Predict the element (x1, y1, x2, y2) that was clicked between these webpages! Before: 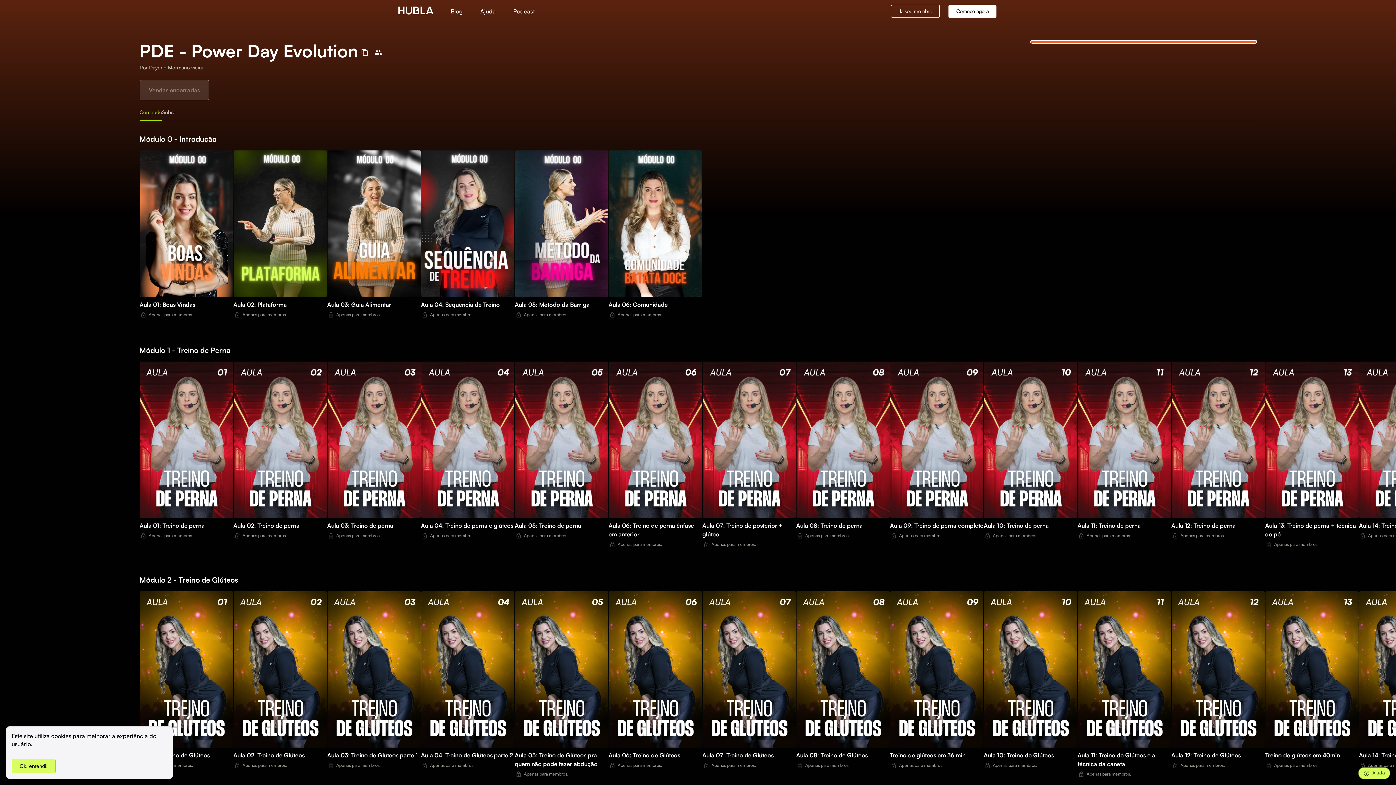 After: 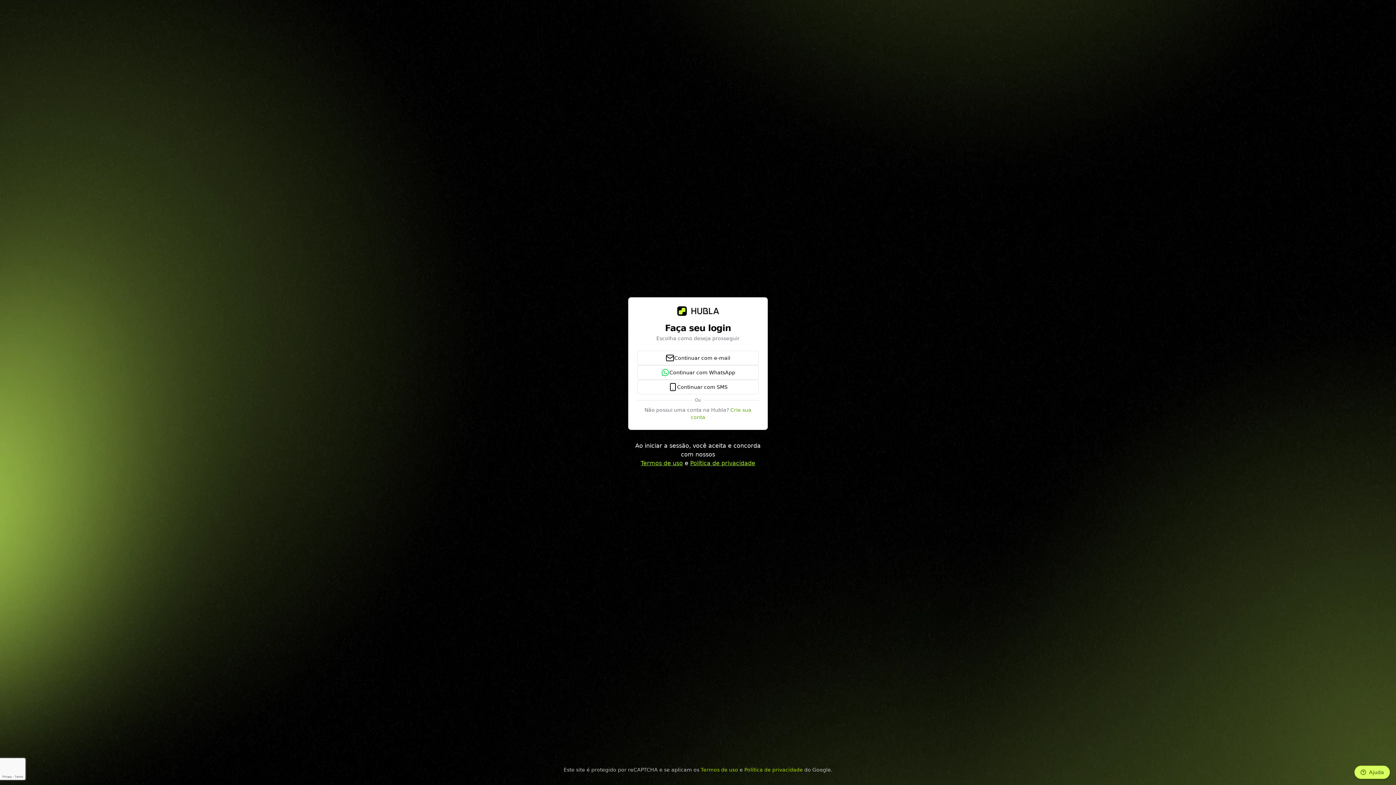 Action: label: Comece agora bbox: (948, 4, 996, 17)